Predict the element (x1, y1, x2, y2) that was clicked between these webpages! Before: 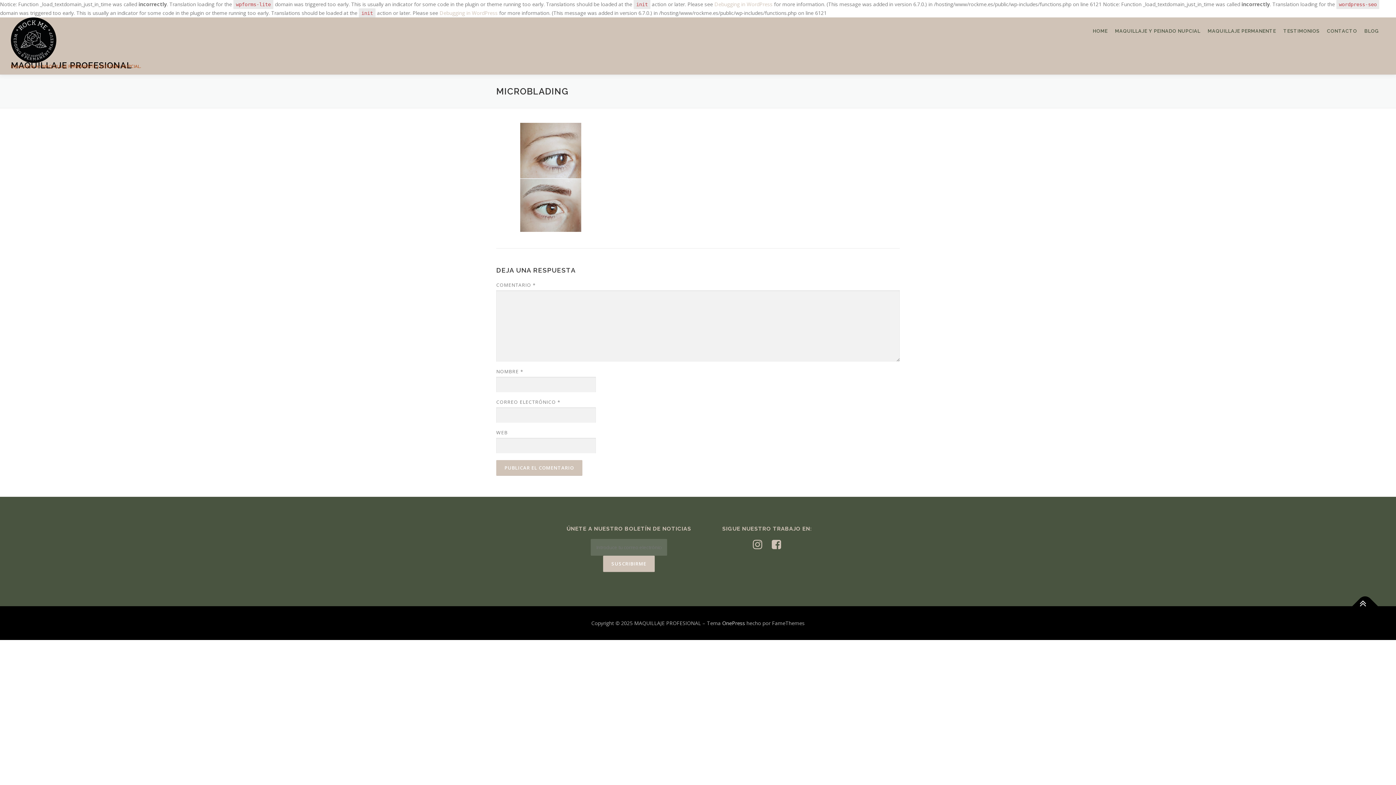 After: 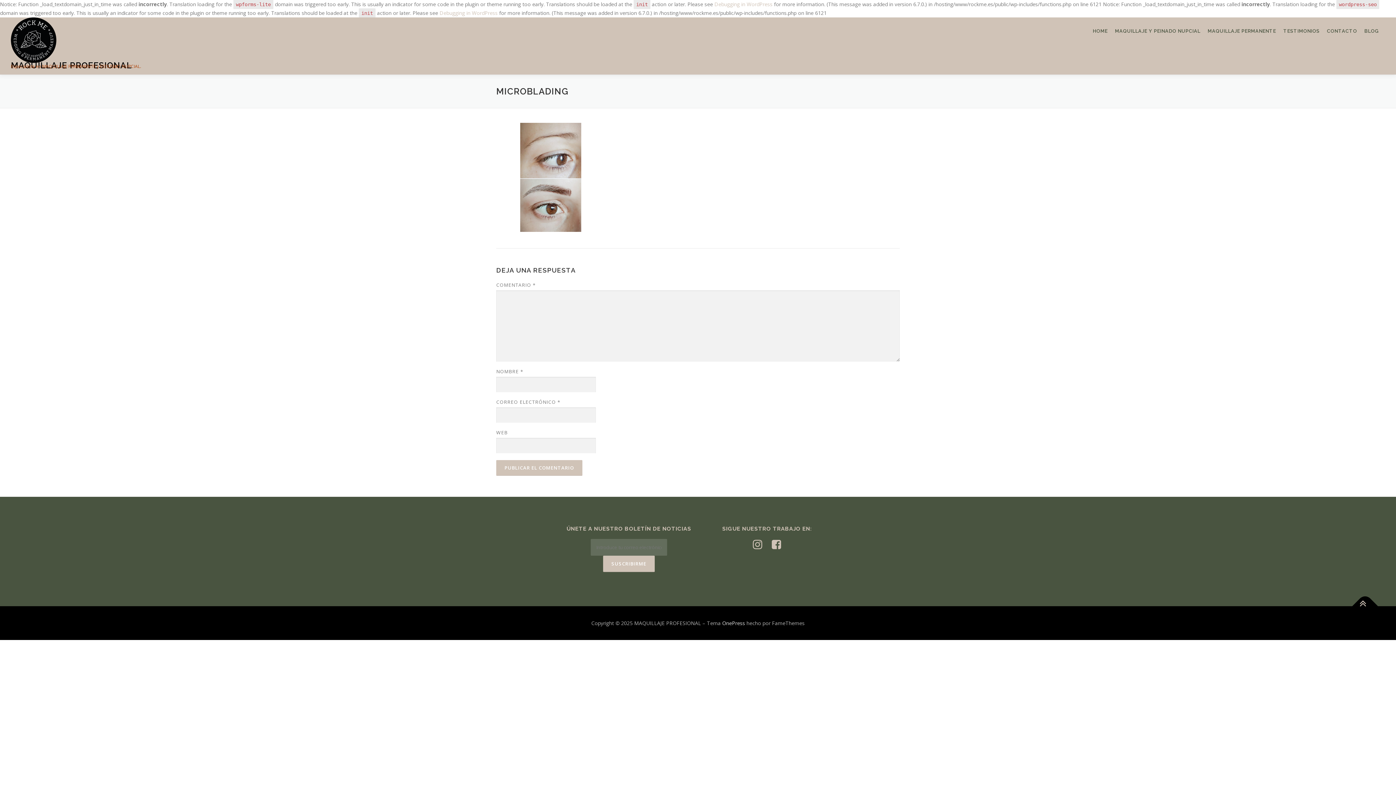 Action: bbox: (1352, 593, 1378, 619)